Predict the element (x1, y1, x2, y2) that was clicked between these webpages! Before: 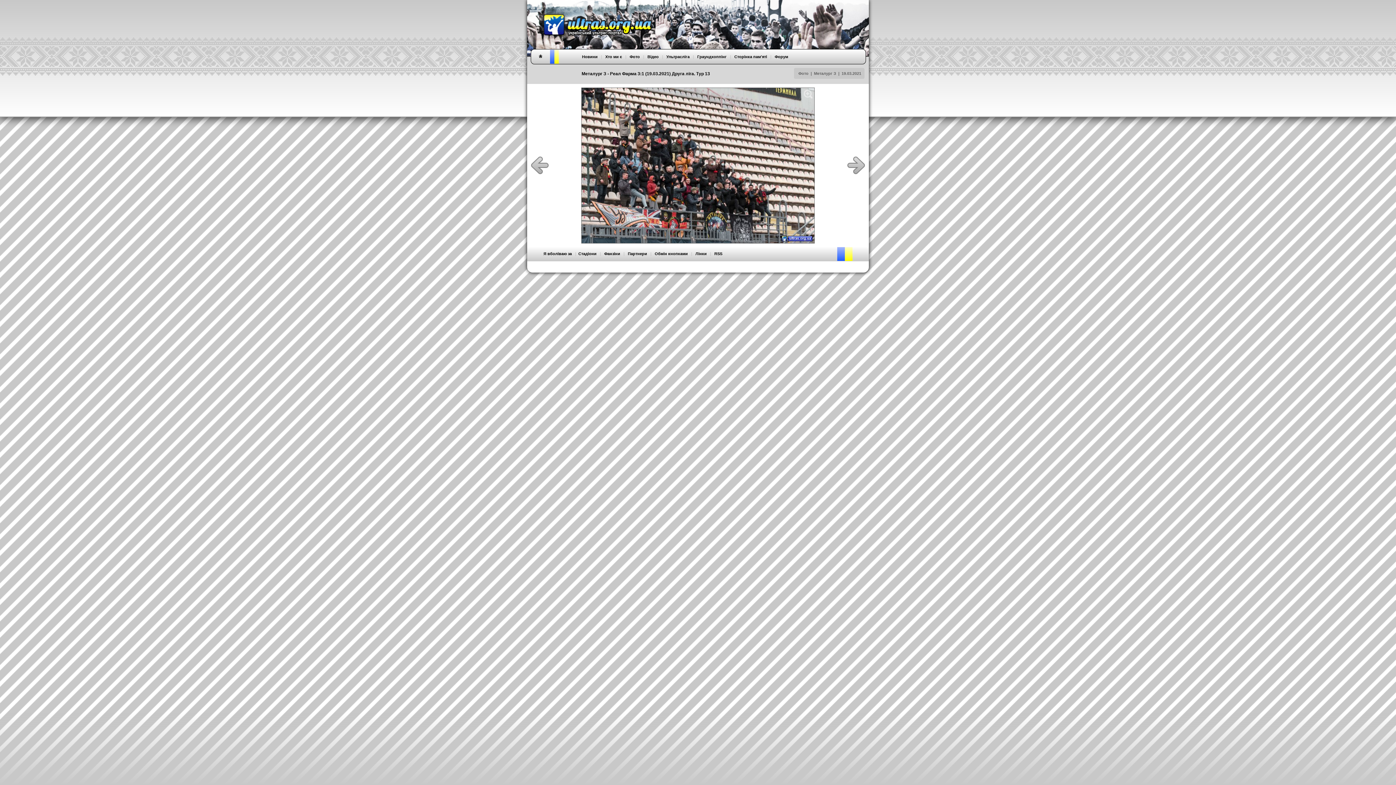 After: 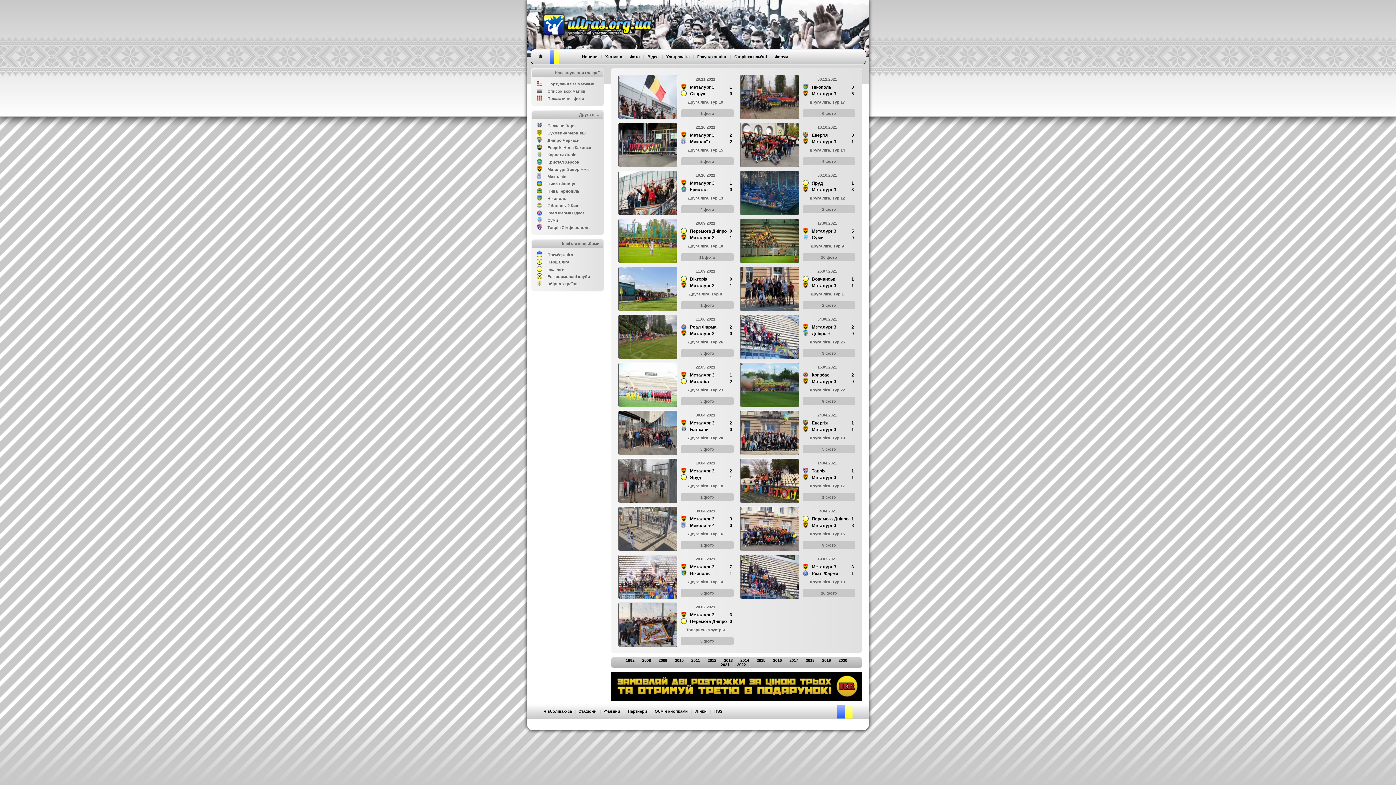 Action: bbox: (814, 71, 836, 75) label: Металург З